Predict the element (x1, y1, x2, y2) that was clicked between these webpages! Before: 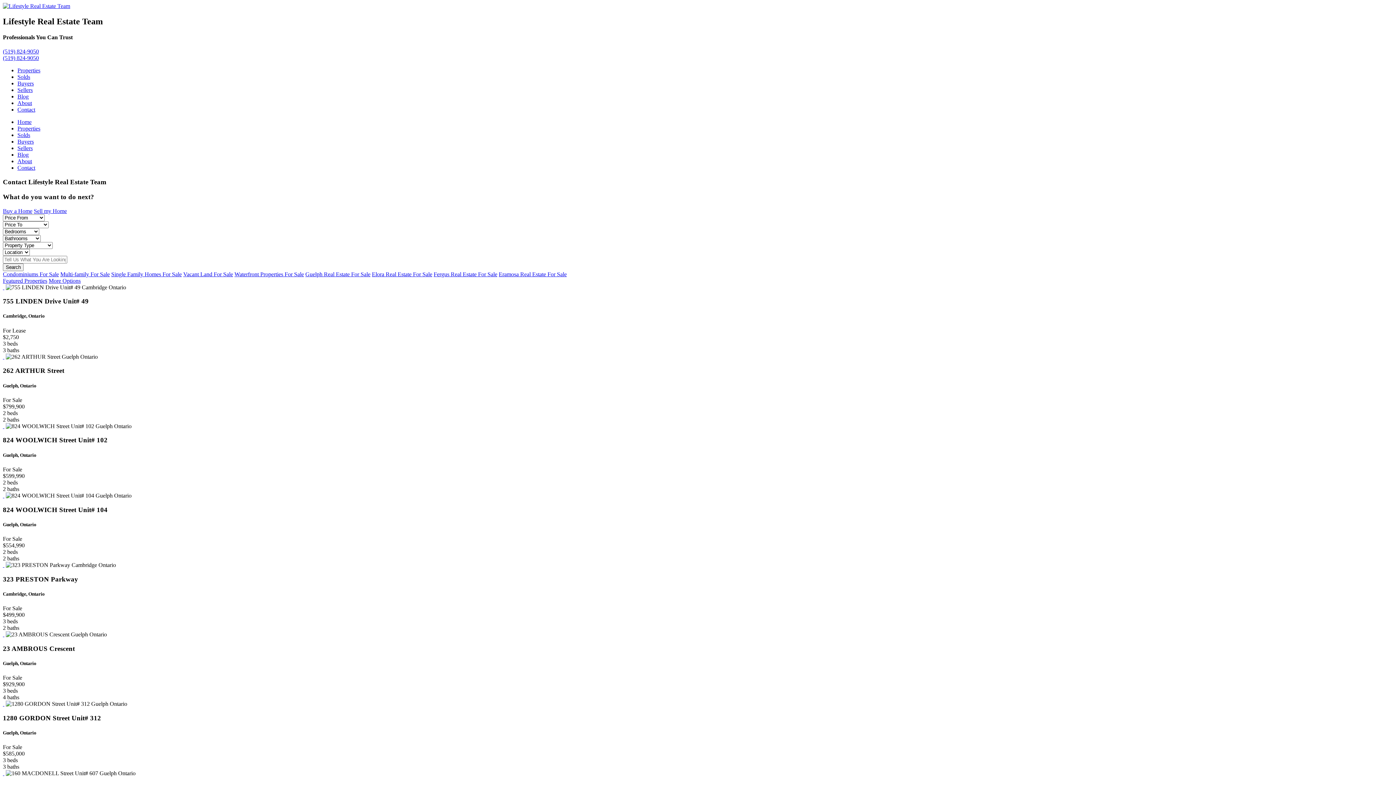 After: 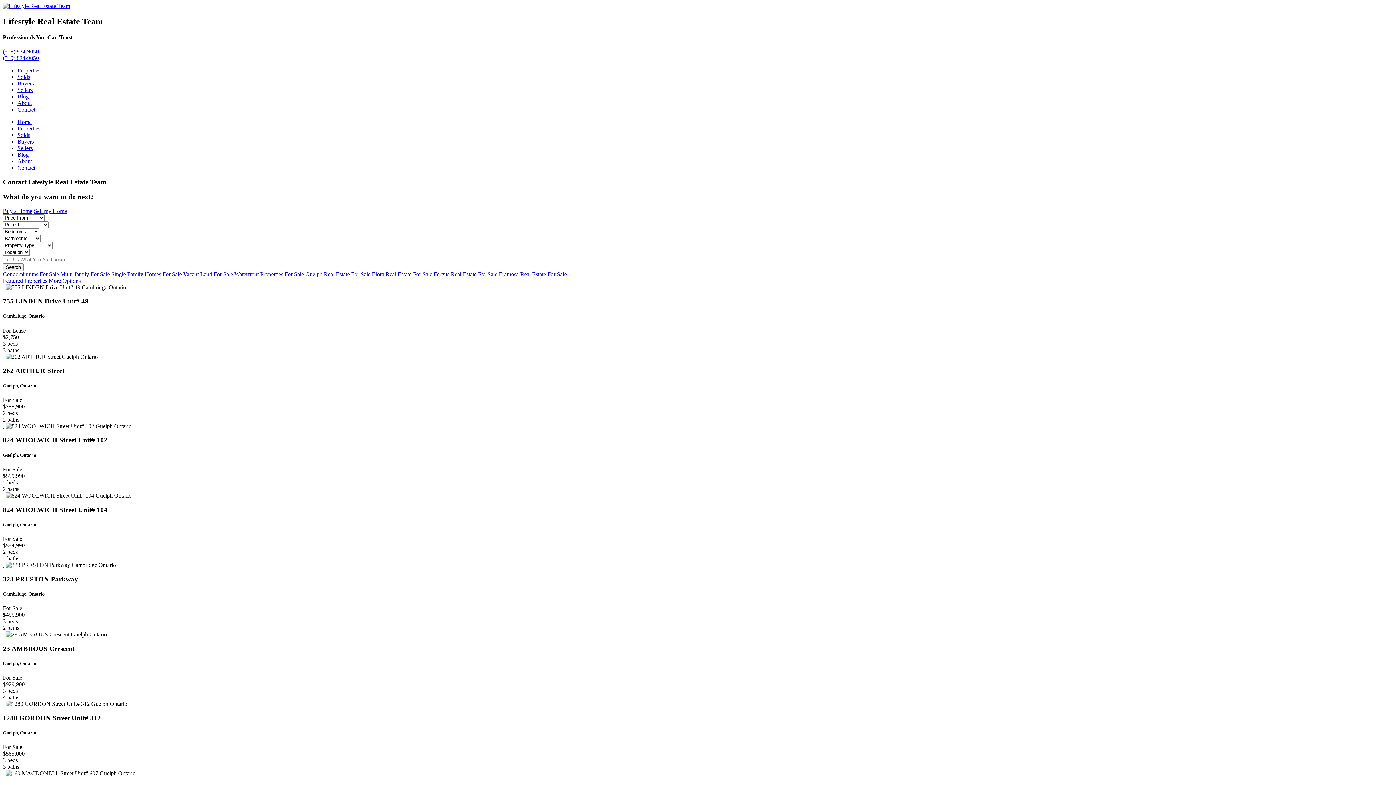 Action: label: Properties bbox: (17, 125, 40, 131)